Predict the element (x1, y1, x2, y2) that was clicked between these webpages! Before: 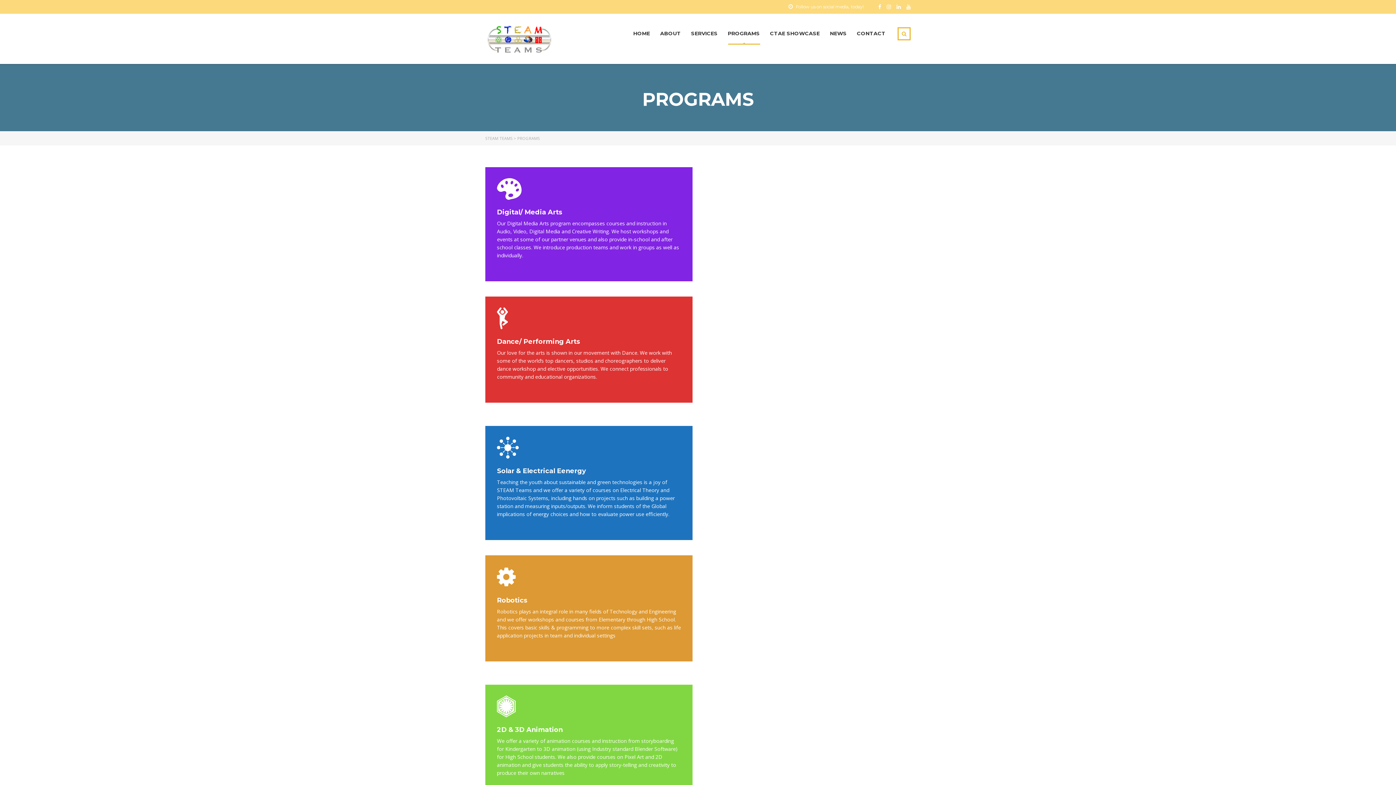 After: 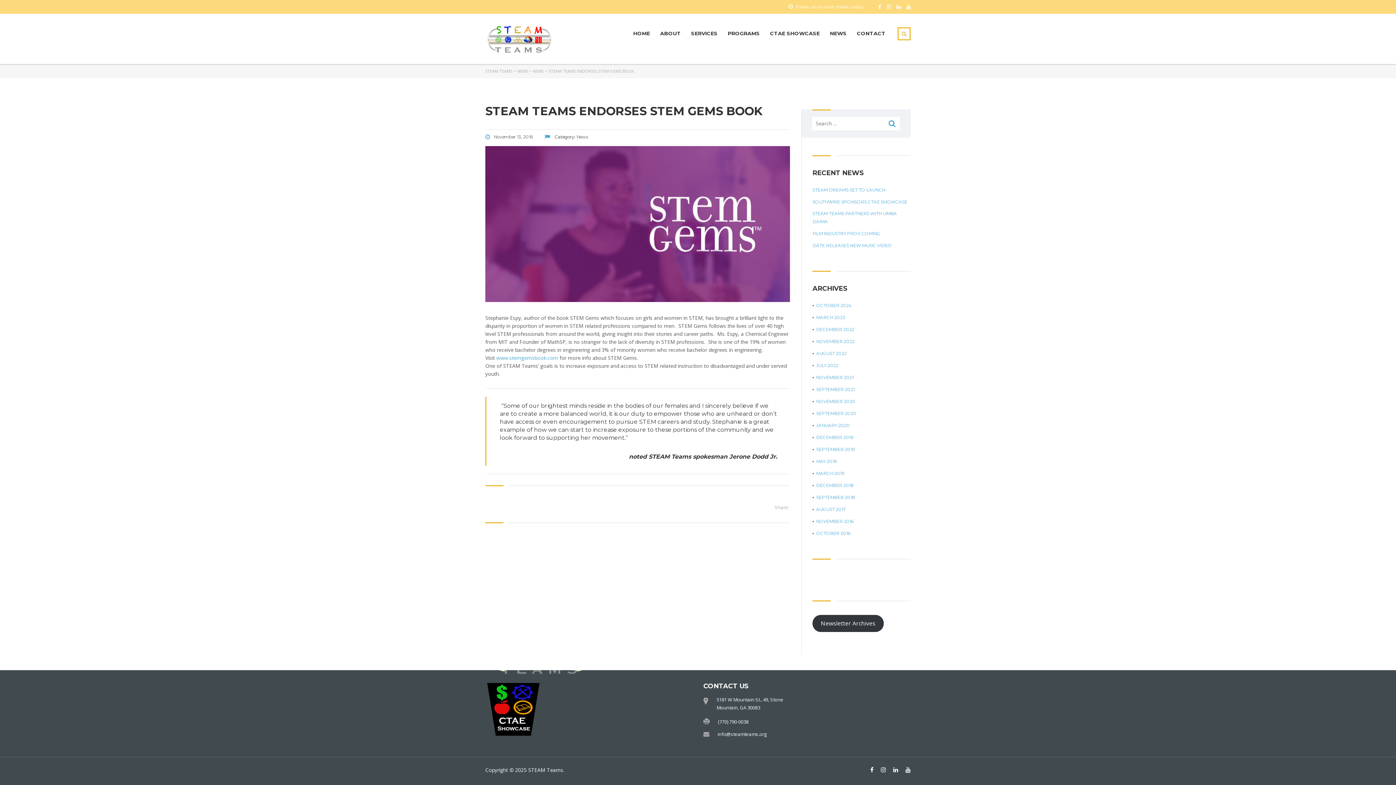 Action: bbox: (896, 4, 901, 9)